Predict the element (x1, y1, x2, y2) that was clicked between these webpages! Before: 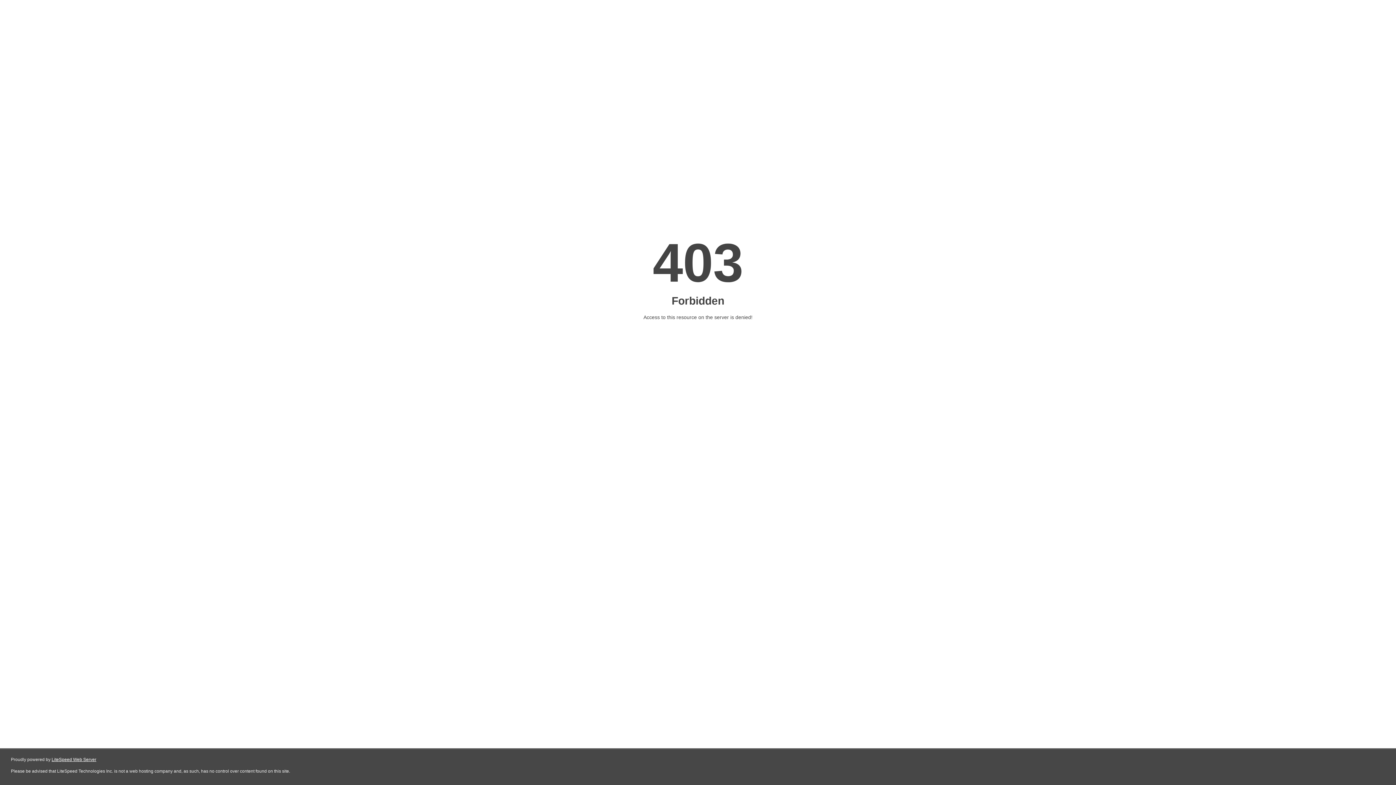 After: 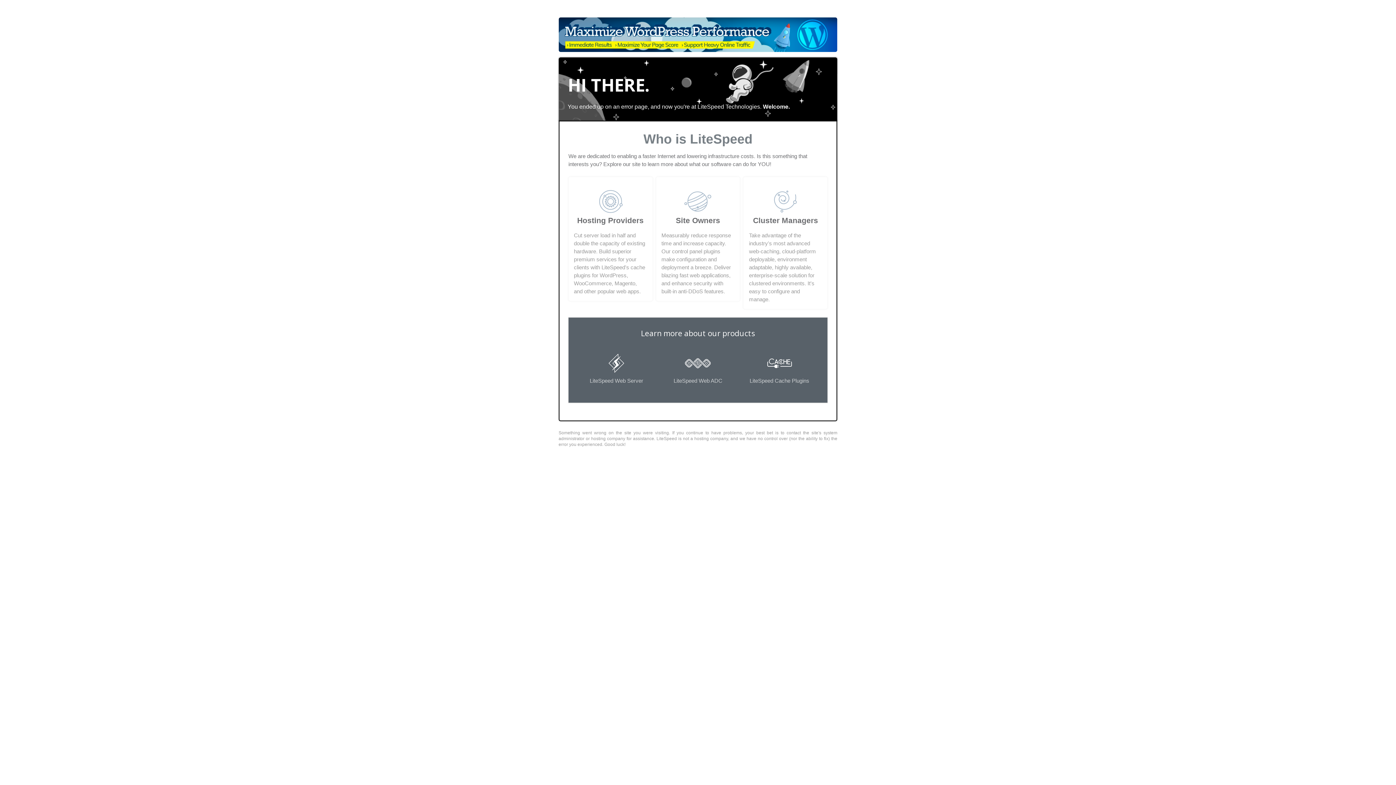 Action: label: LiteSpeed Web Server bbox: (51, 757, 96, 762)